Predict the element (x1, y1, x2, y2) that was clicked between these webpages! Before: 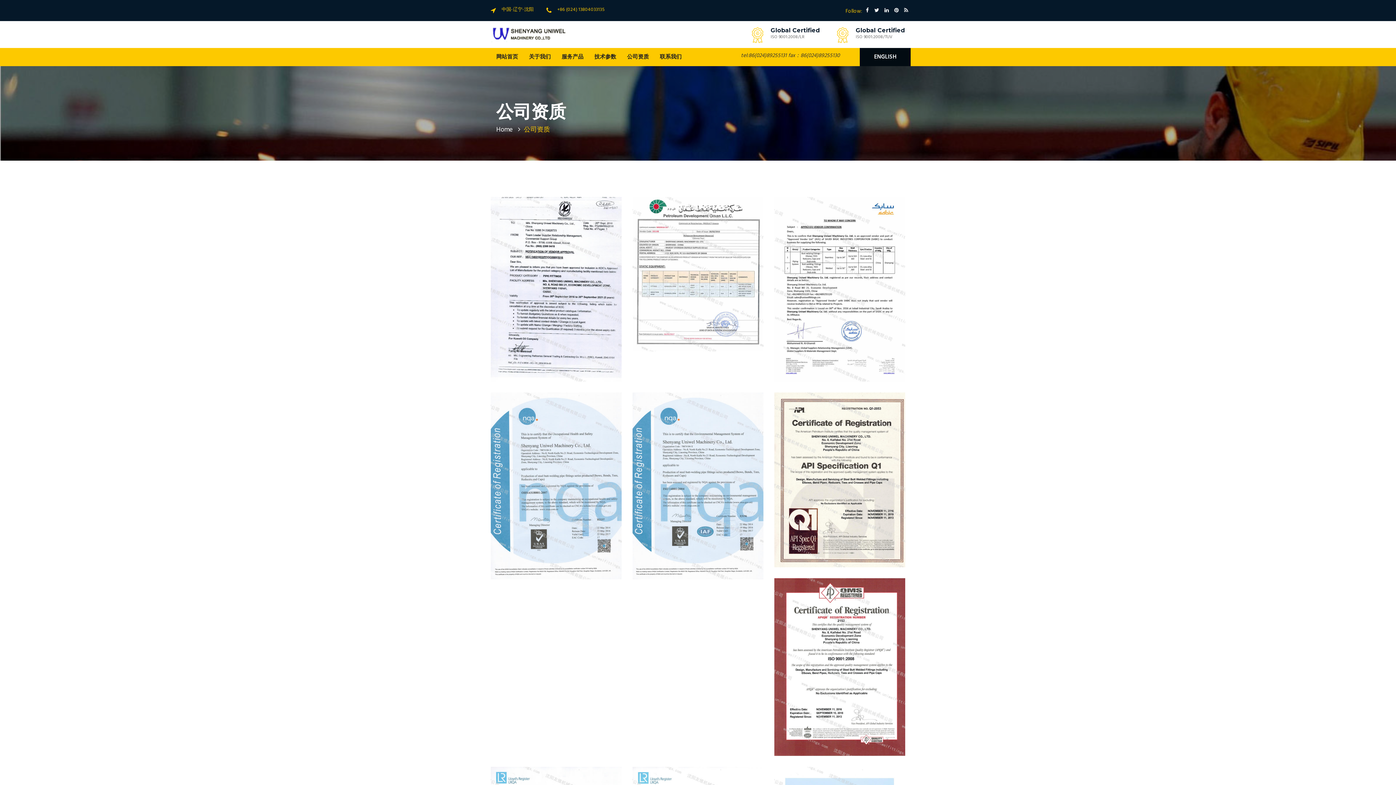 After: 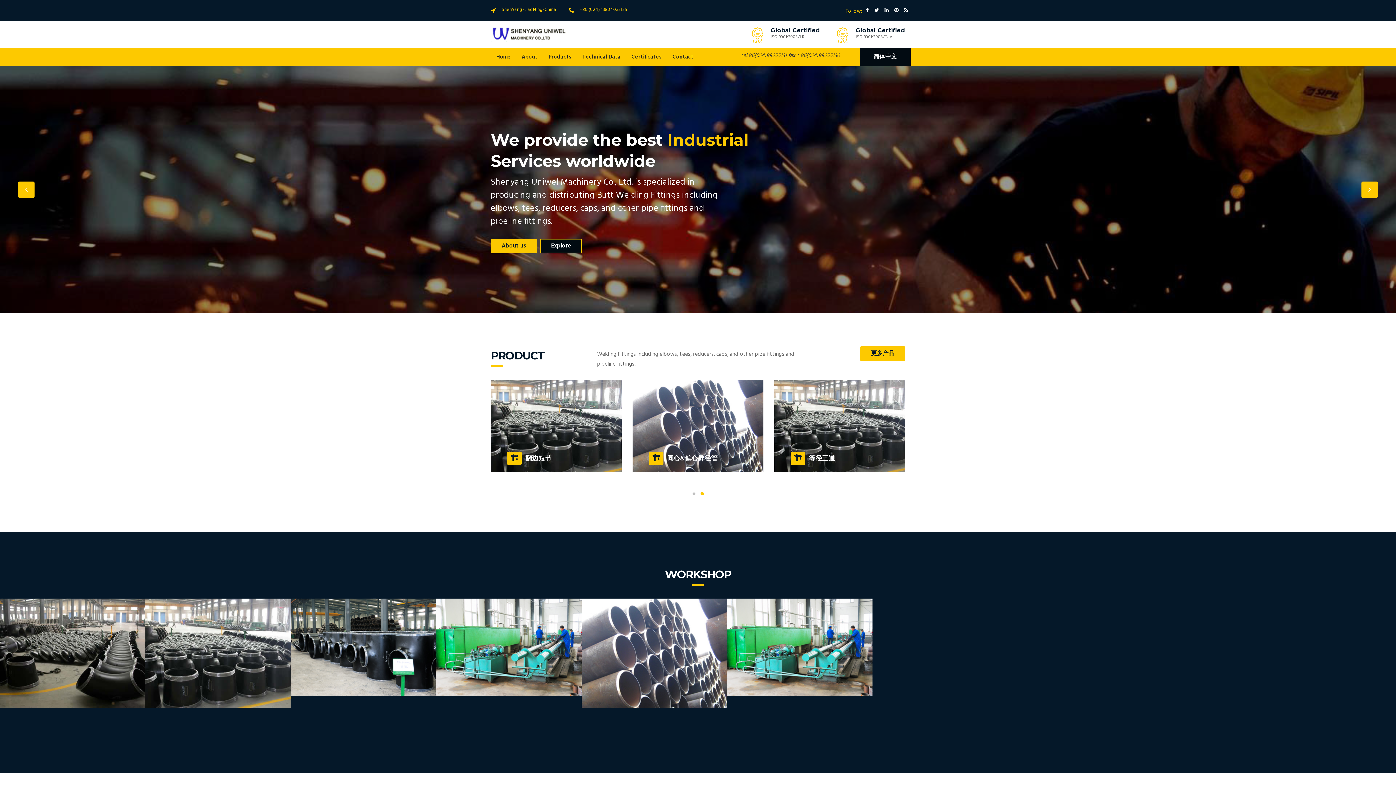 Action: label: ENGLISH bbox: (860, 47, 910, 66)